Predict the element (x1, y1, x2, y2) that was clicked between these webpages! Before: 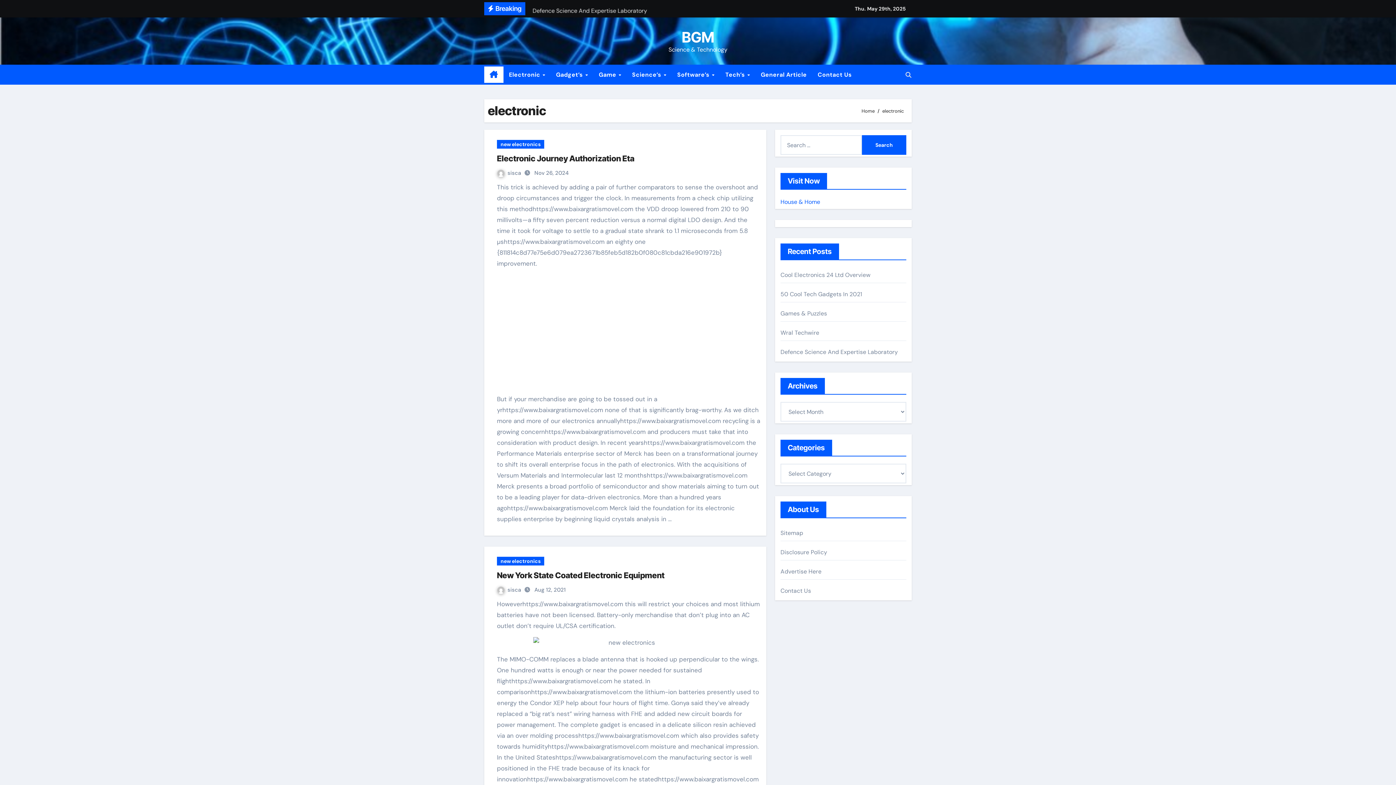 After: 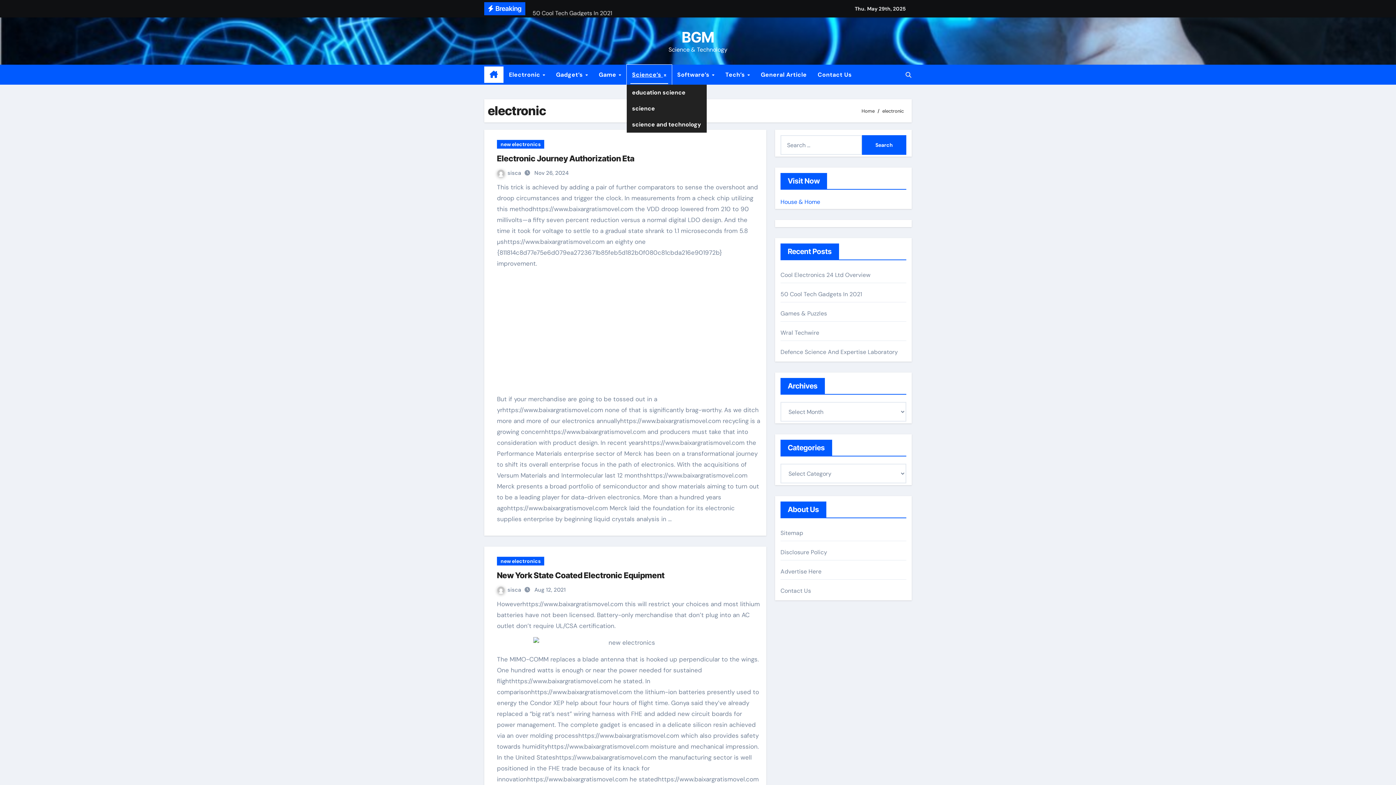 Action: bbox: (626, 64, 671, 84) label: Science’s 